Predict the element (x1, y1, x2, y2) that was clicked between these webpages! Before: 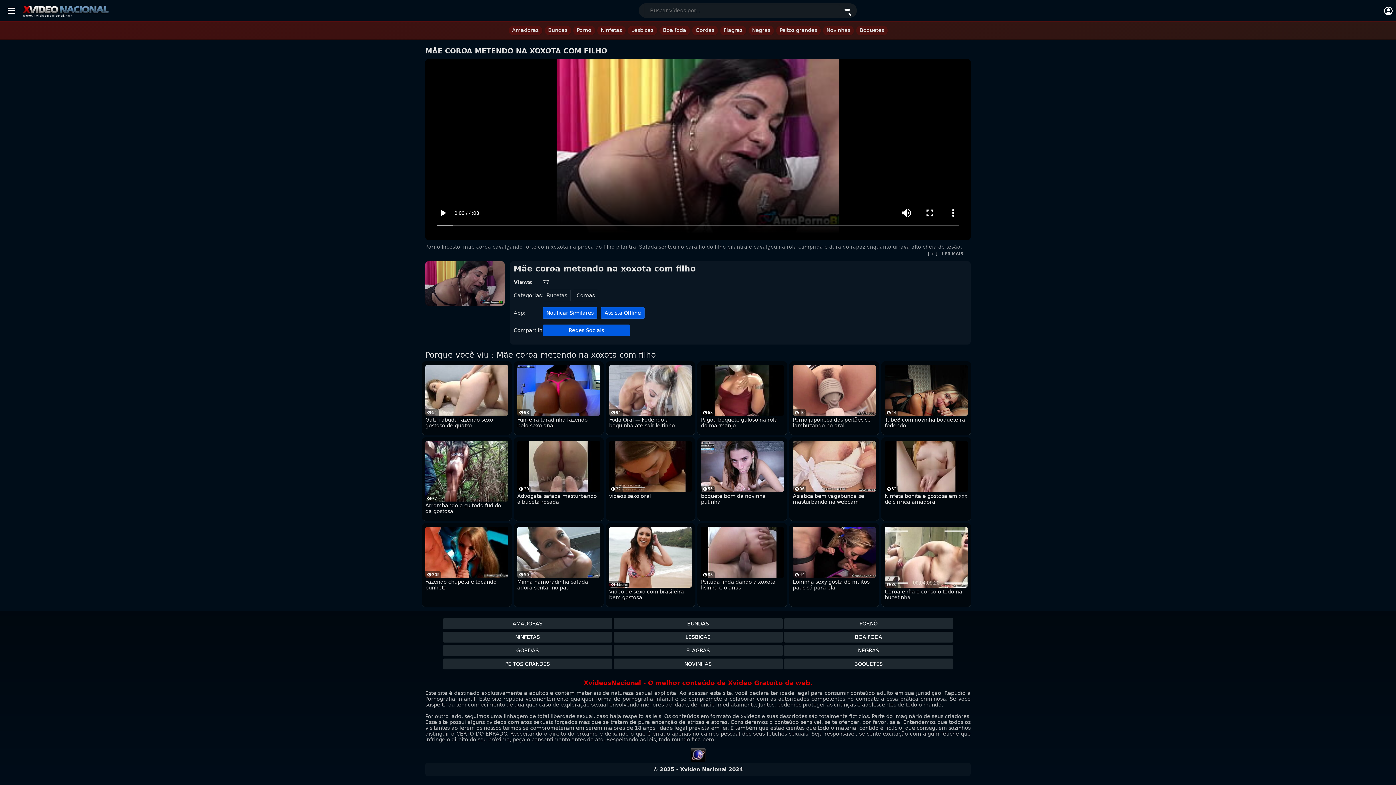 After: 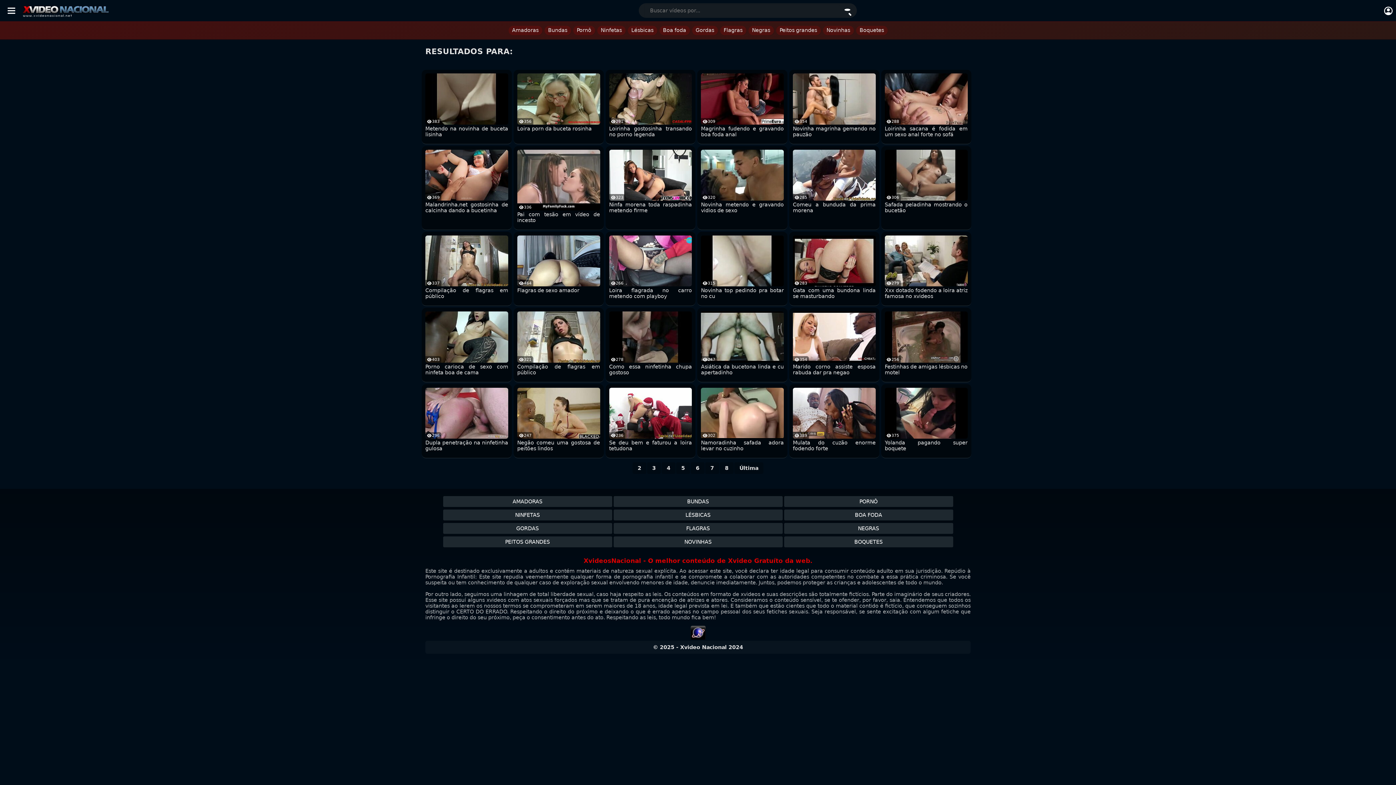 Action: bbox: (841, 5, 857, 16) label: Buscar